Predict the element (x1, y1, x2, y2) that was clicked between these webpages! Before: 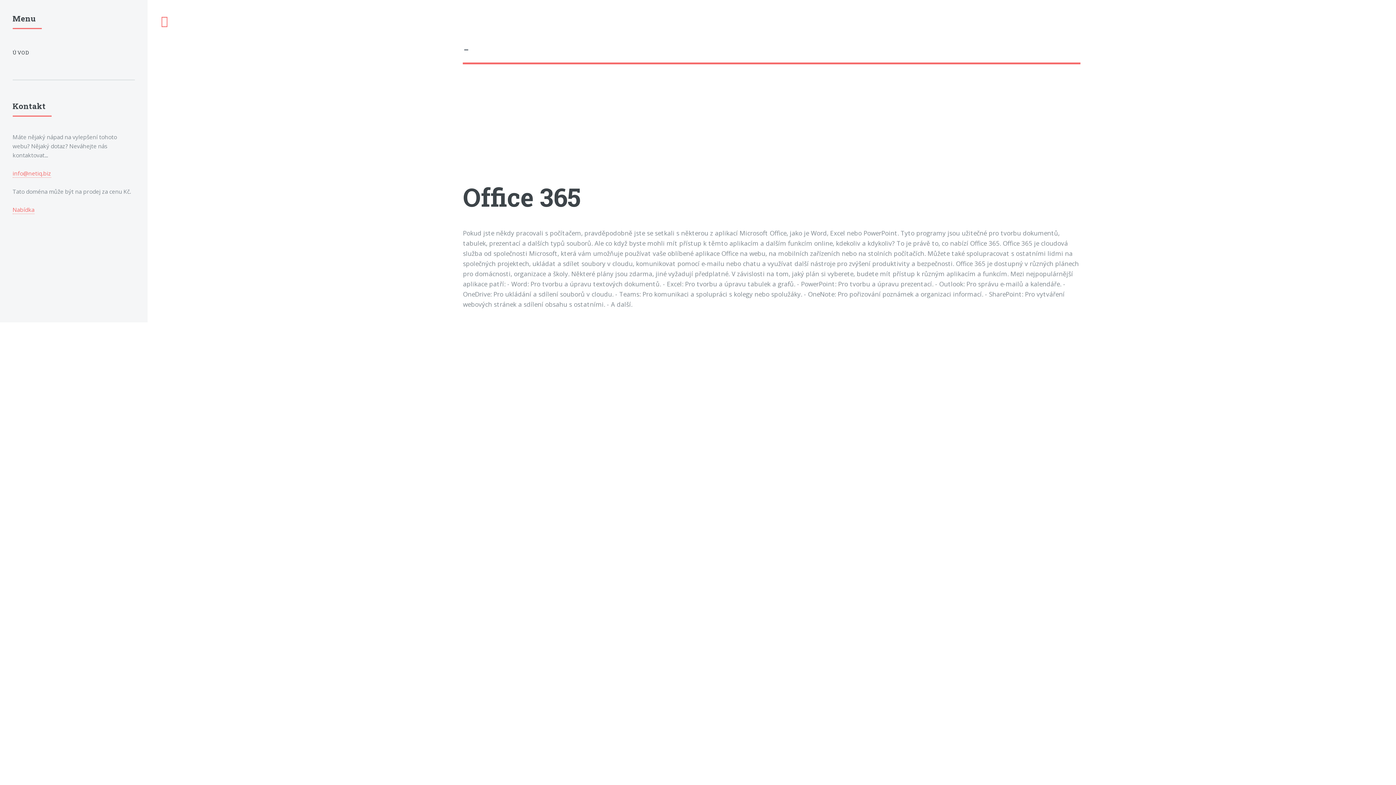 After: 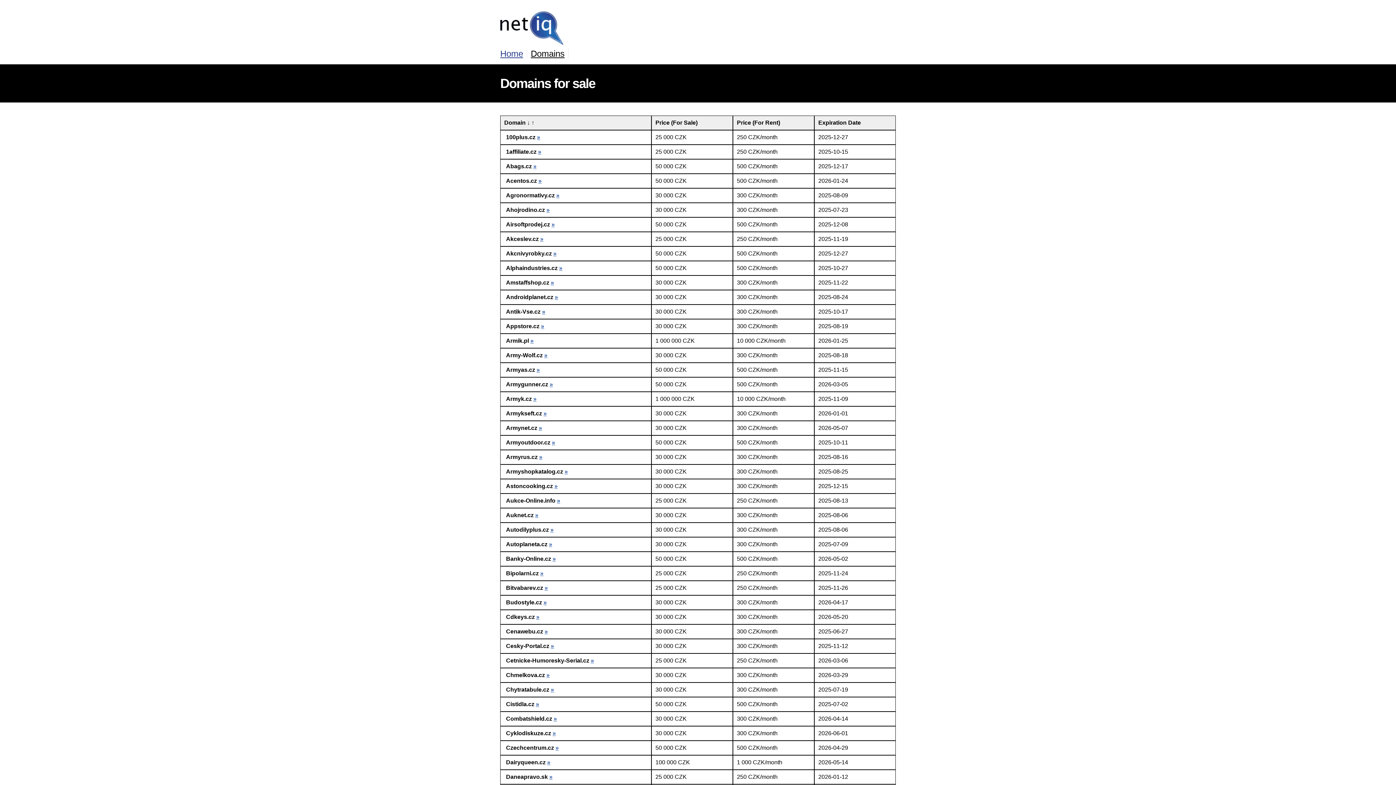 Action: bbox: (12, 205, 34, 214) label: Nabídka